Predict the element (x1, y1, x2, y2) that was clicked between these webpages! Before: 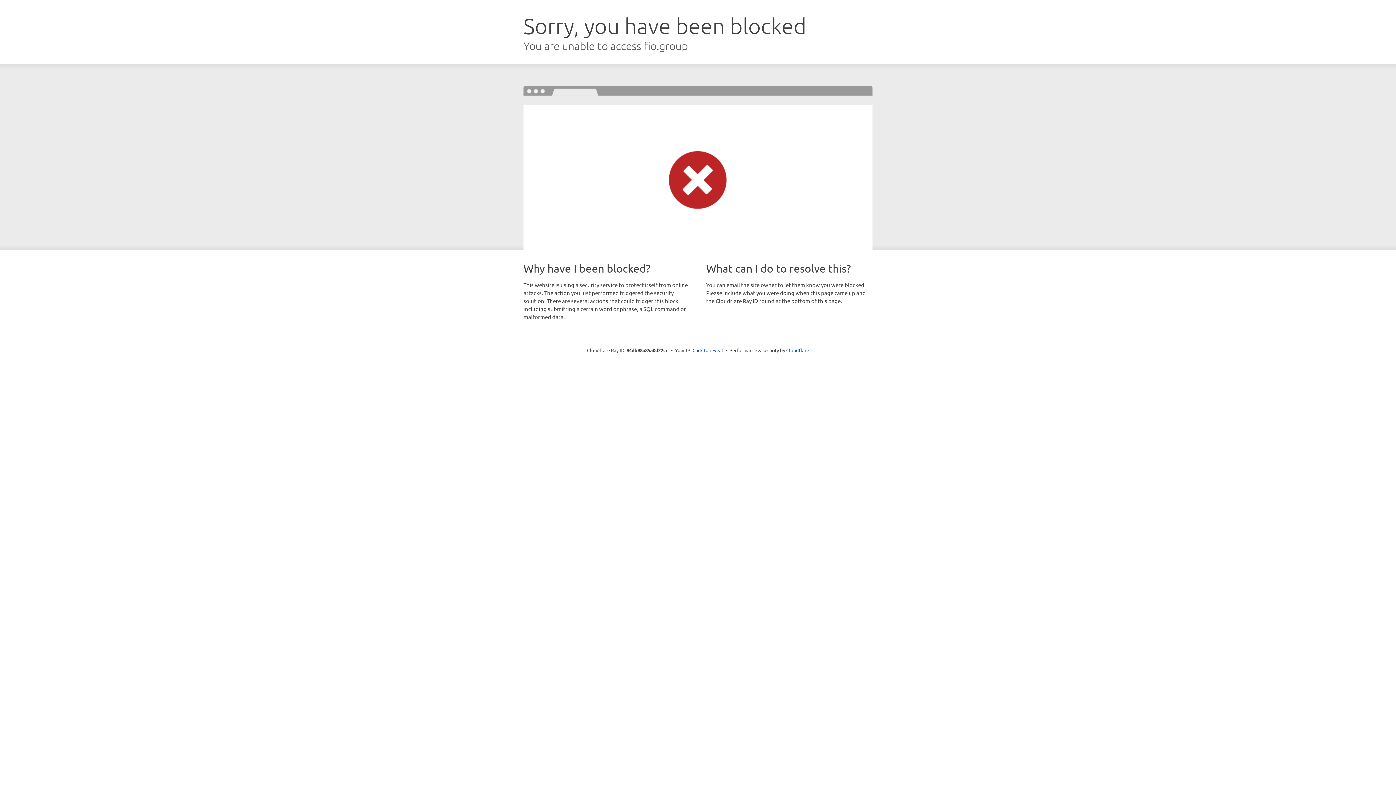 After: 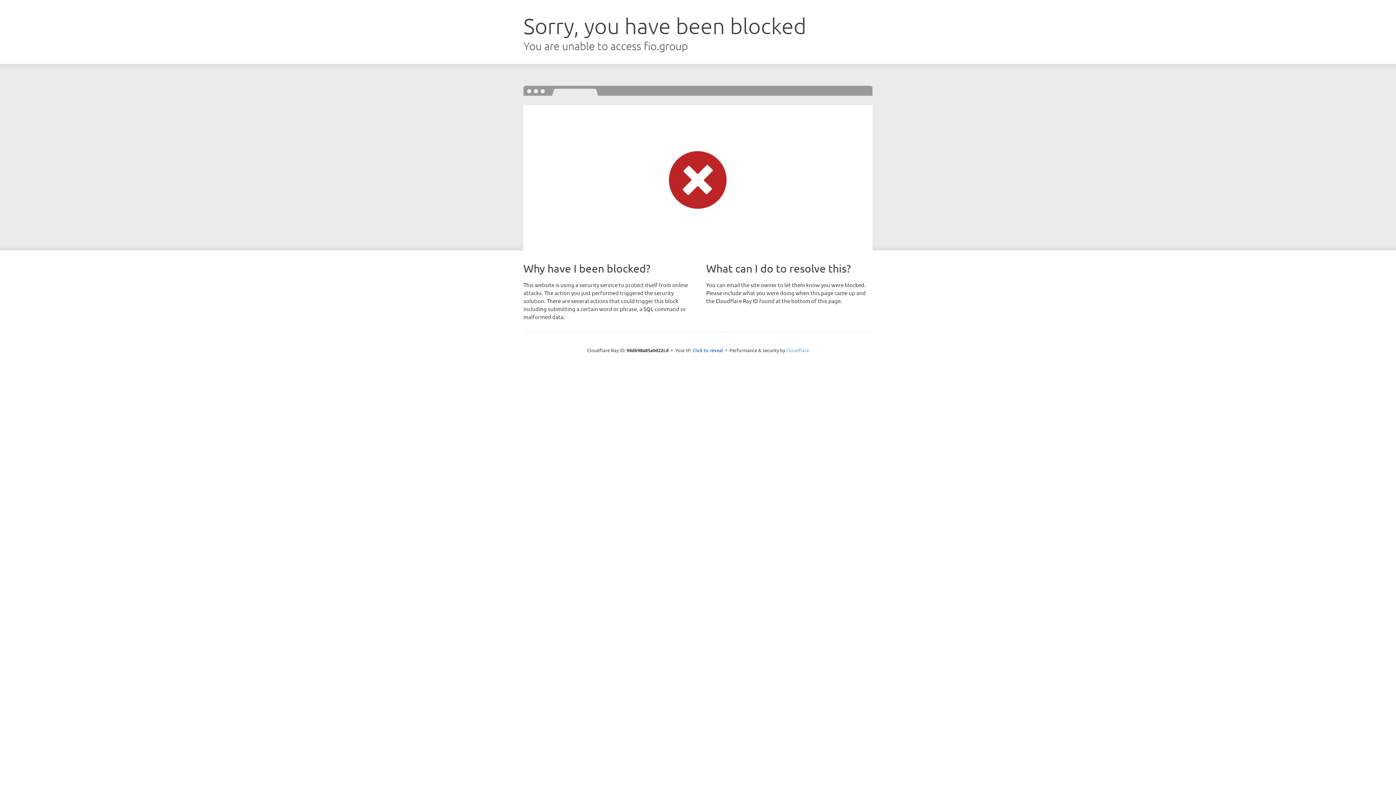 Action: label: Cloudflare bbox: (786, 347, 809, 353)